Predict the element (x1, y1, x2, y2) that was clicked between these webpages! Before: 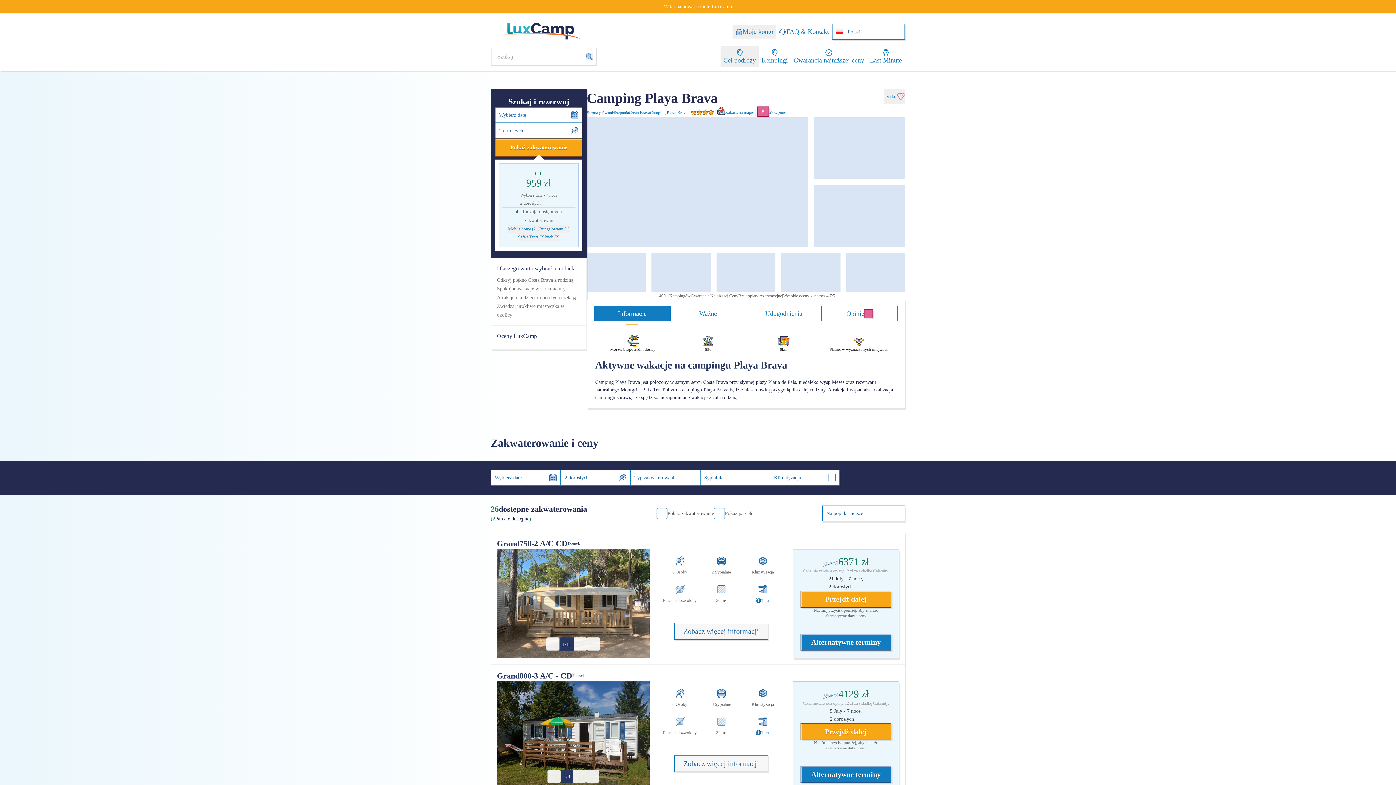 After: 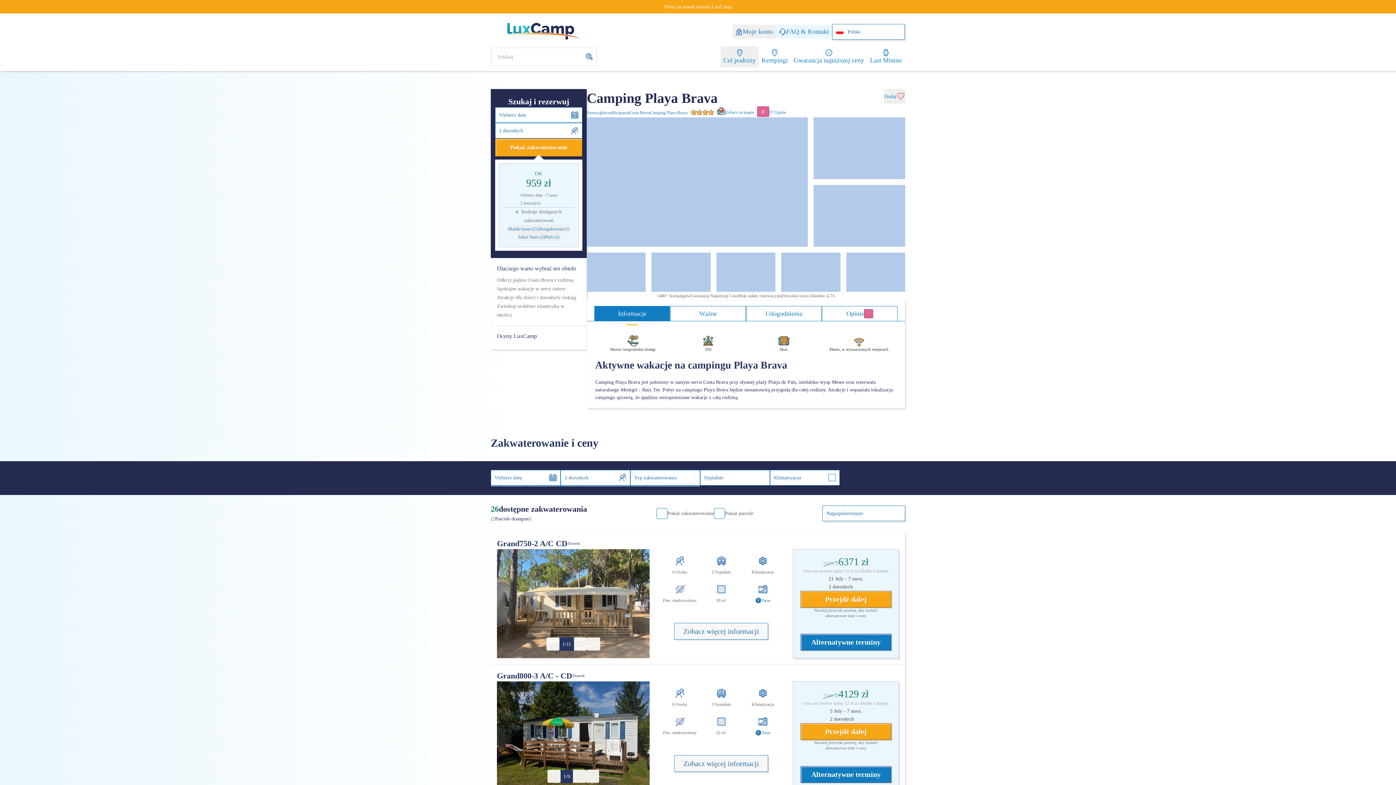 Action: bbox: (776, 24, 832, 38) label: FAQ & Kontakt